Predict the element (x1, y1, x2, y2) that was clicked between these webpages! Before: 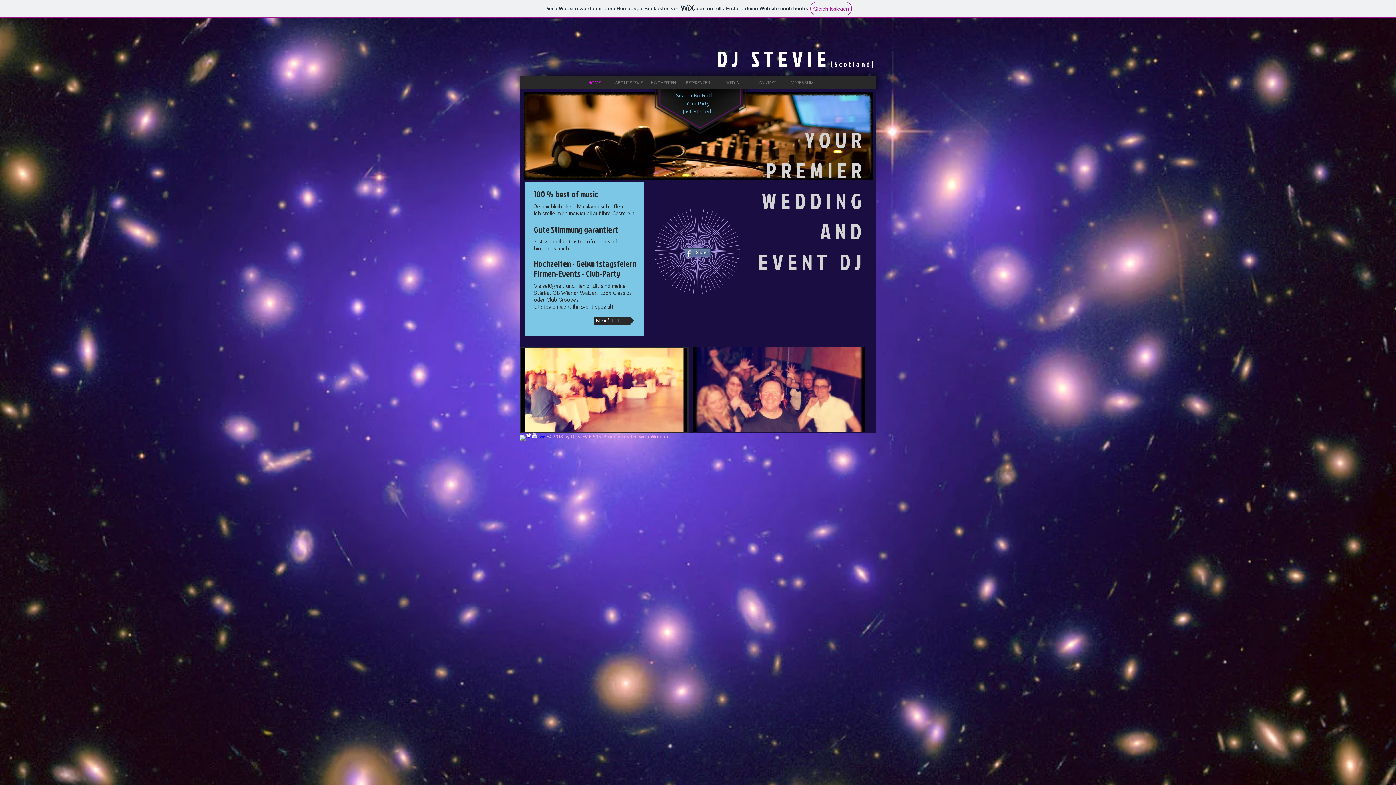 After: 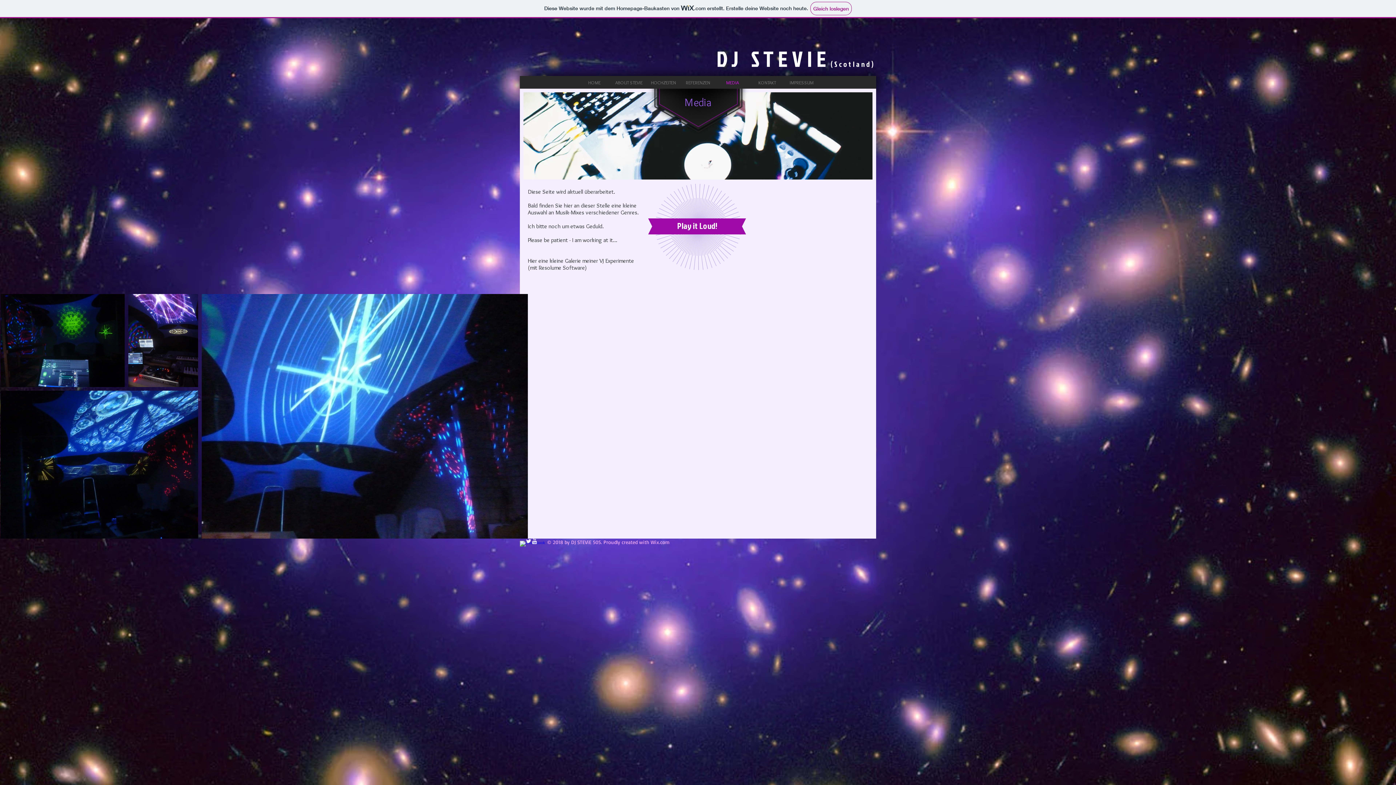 Action: bbox: (715, 76, 750, 89) label: MEDIA